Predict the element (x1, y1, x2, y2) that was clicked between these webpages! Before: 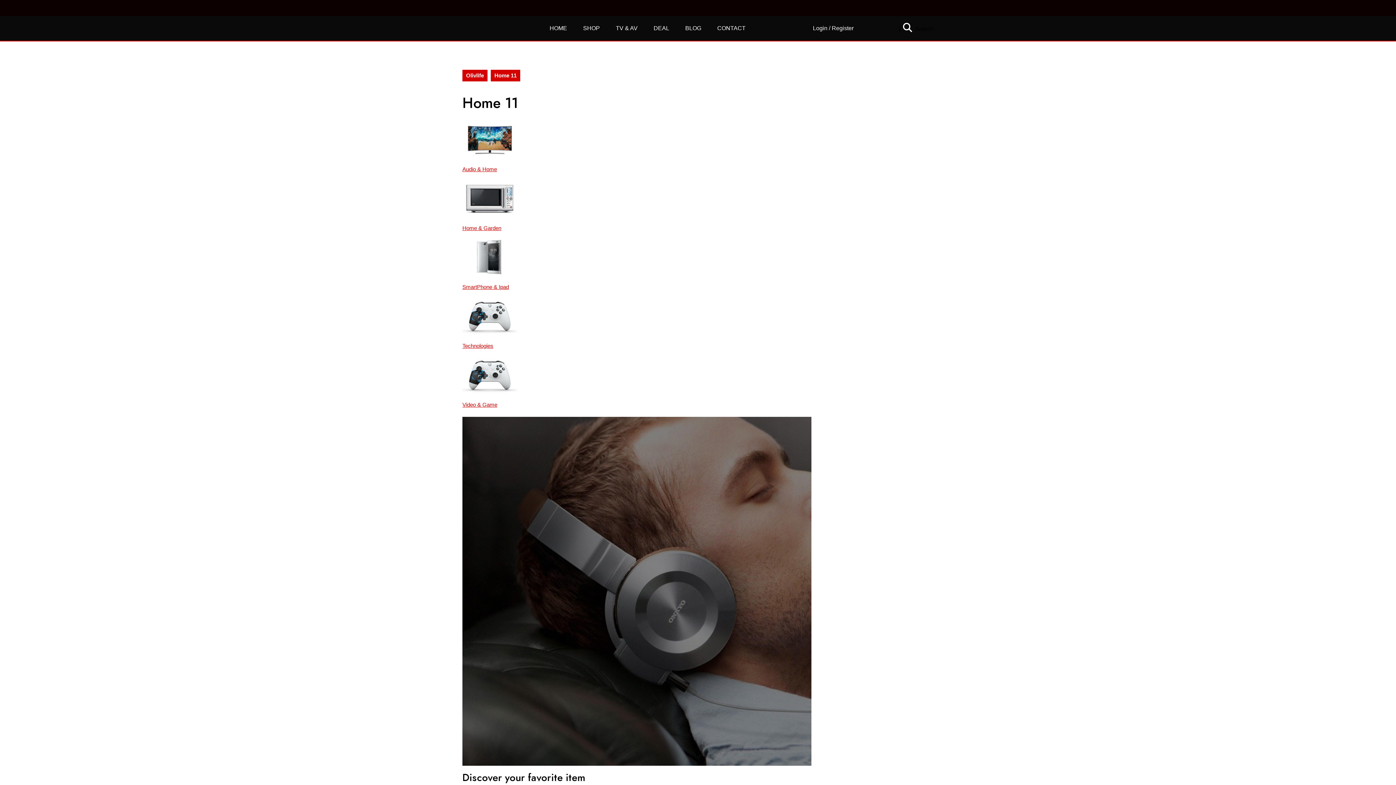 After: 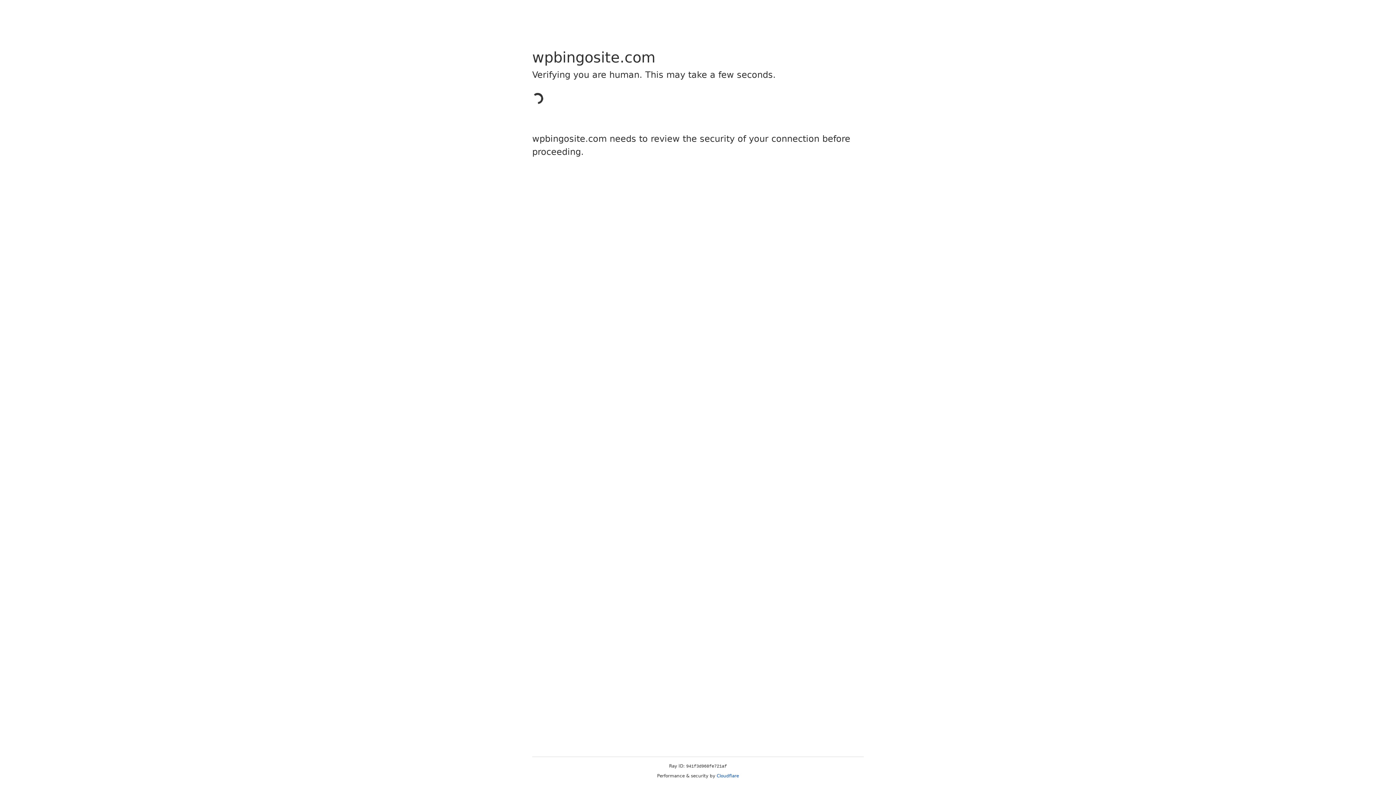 Action: bbox: (462, 225, 501, 231) label: Home & Garden